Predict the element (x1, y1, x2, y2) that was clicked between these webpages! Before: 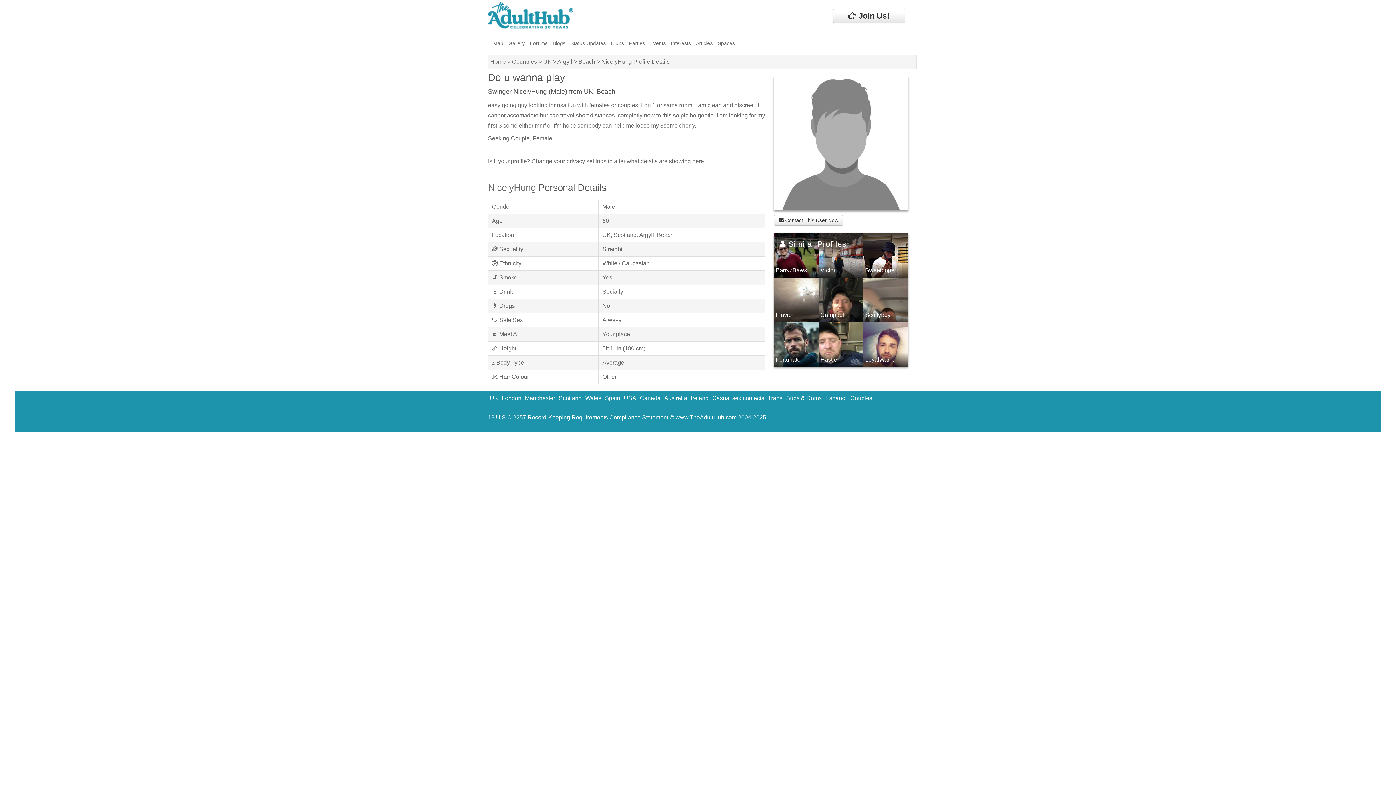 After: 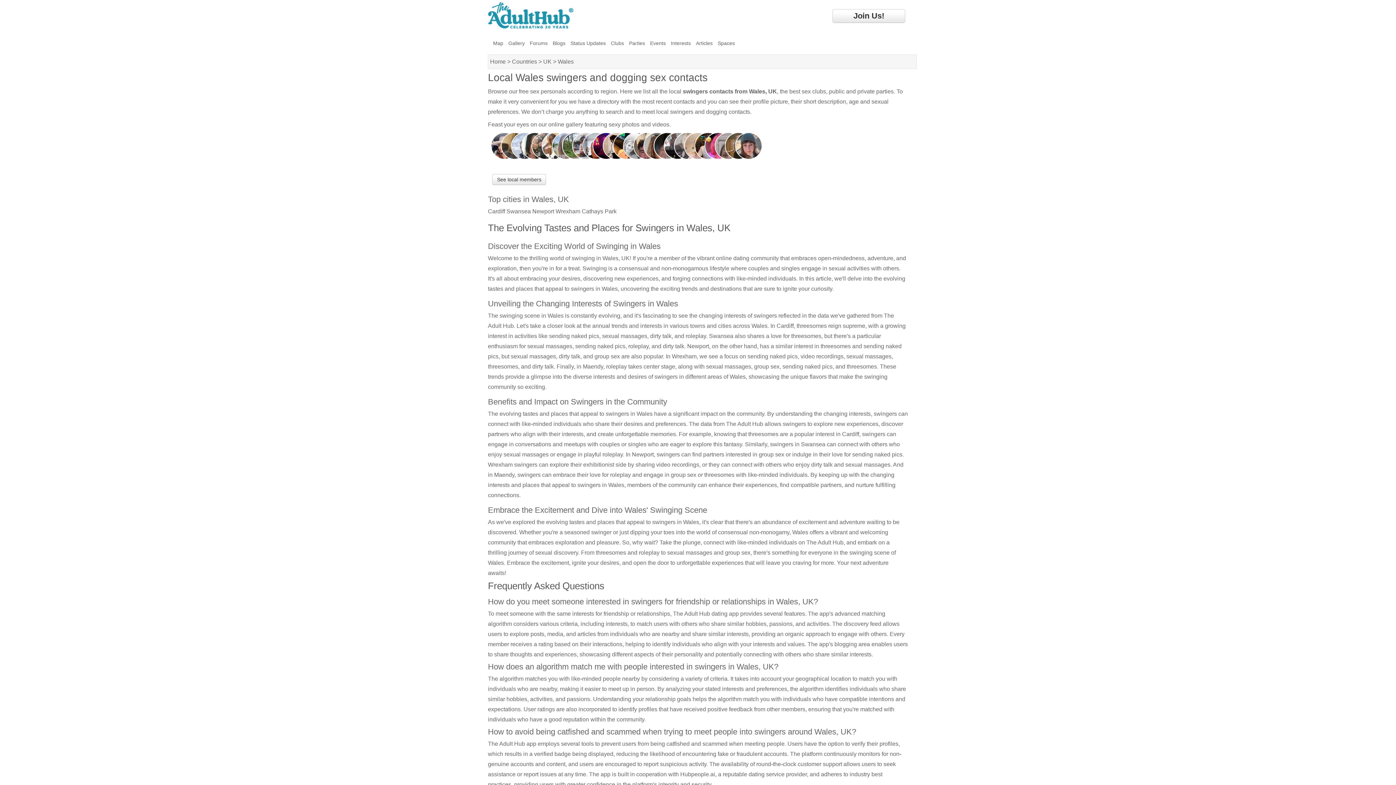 Action: label: Wales bbox: (585, 395, 601, 401)